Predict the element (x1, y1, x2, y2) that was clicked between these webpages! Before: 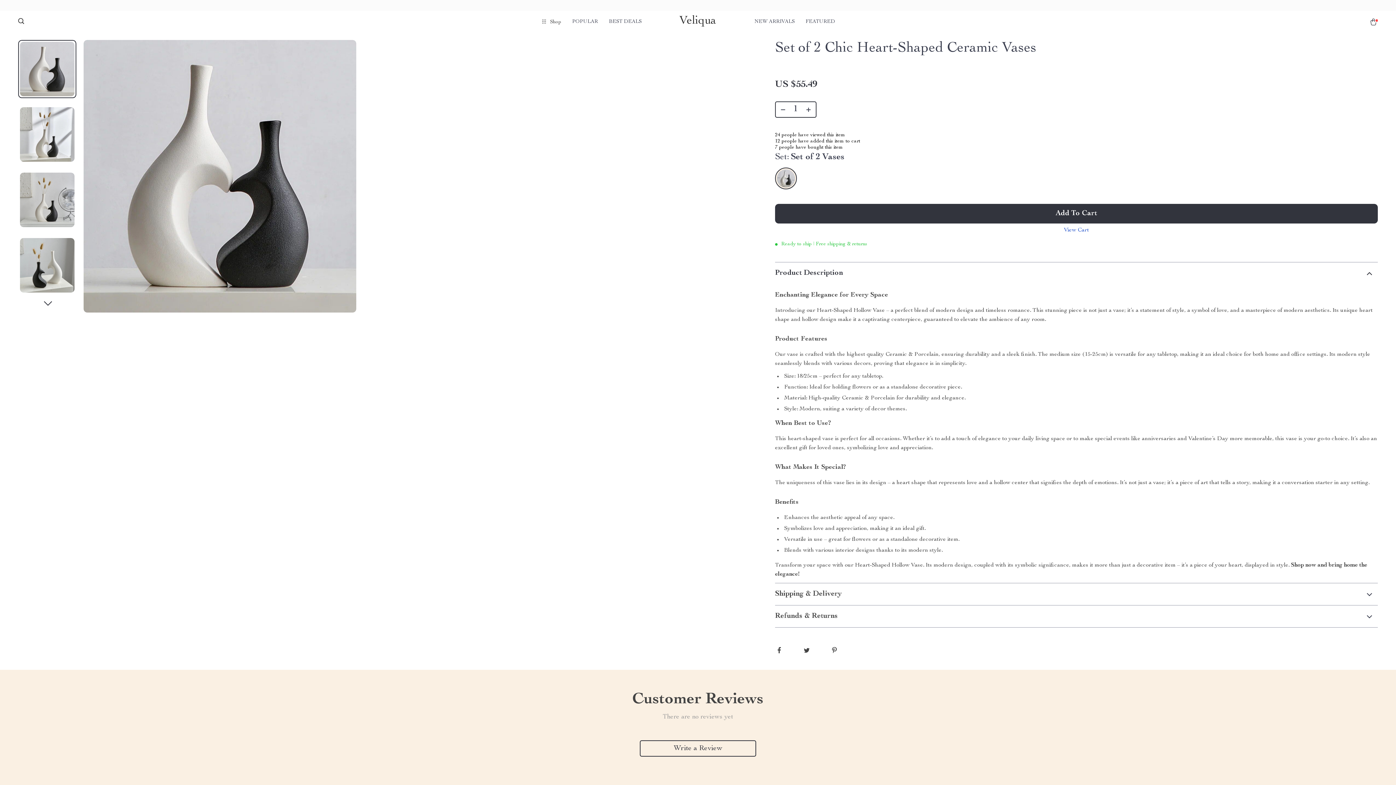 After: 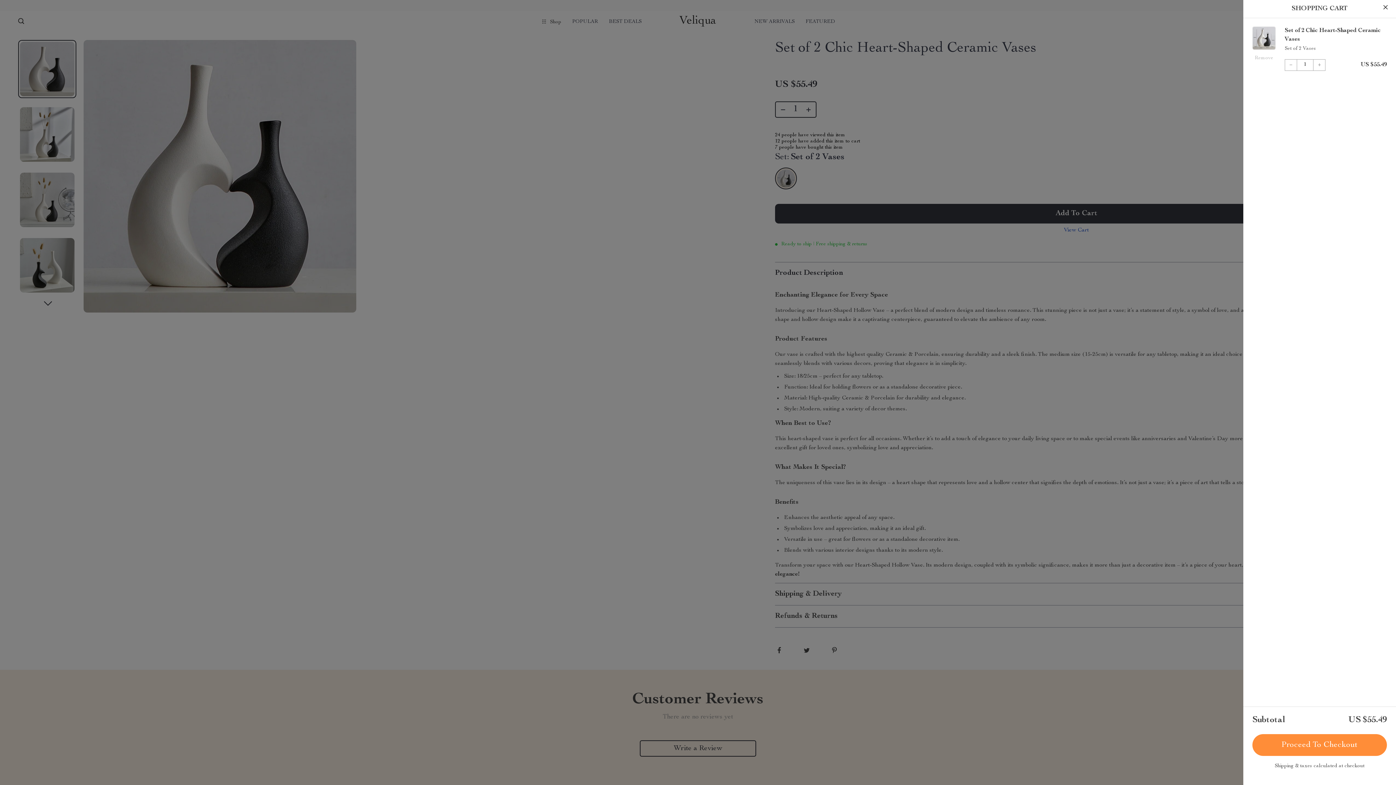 Action: label: Add To Cart bbox: (775, 150, 1378, 170)